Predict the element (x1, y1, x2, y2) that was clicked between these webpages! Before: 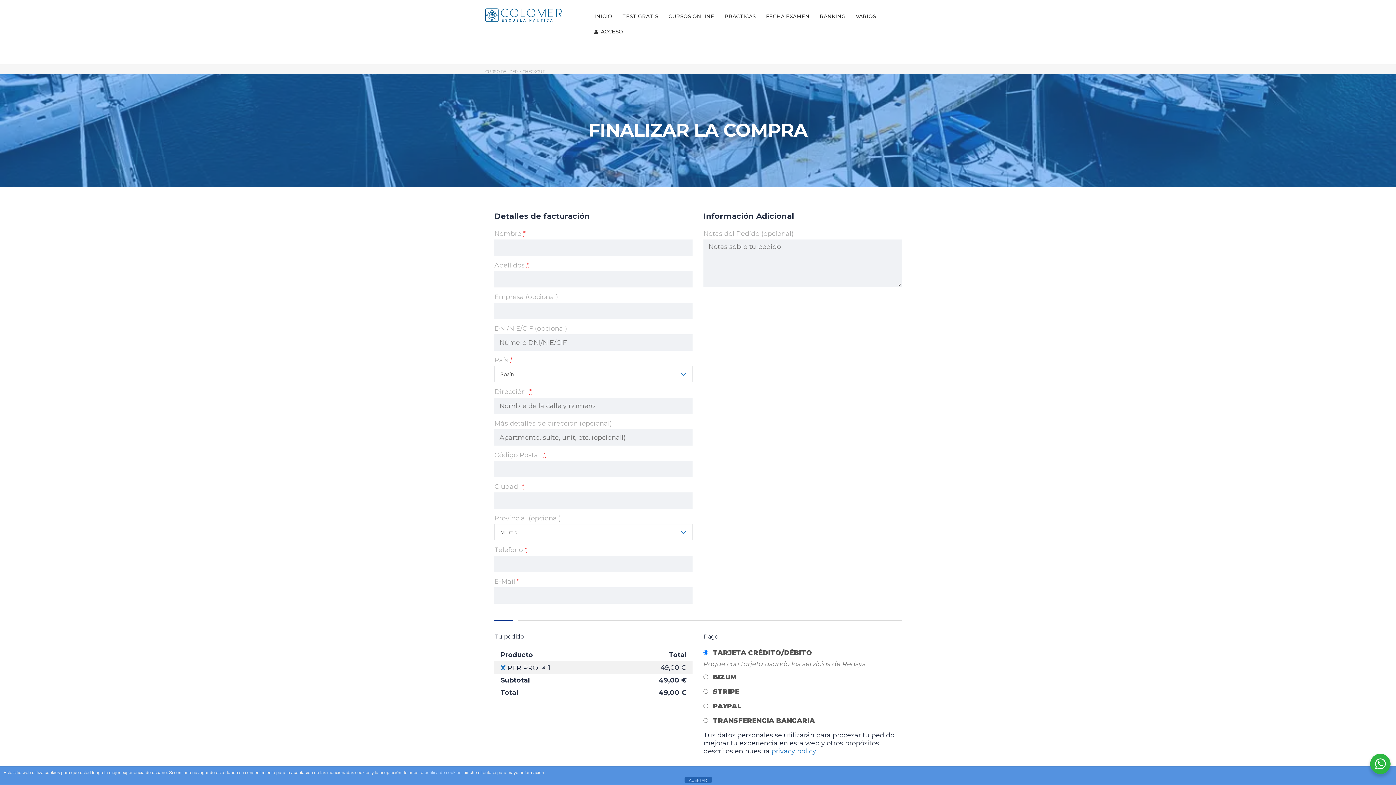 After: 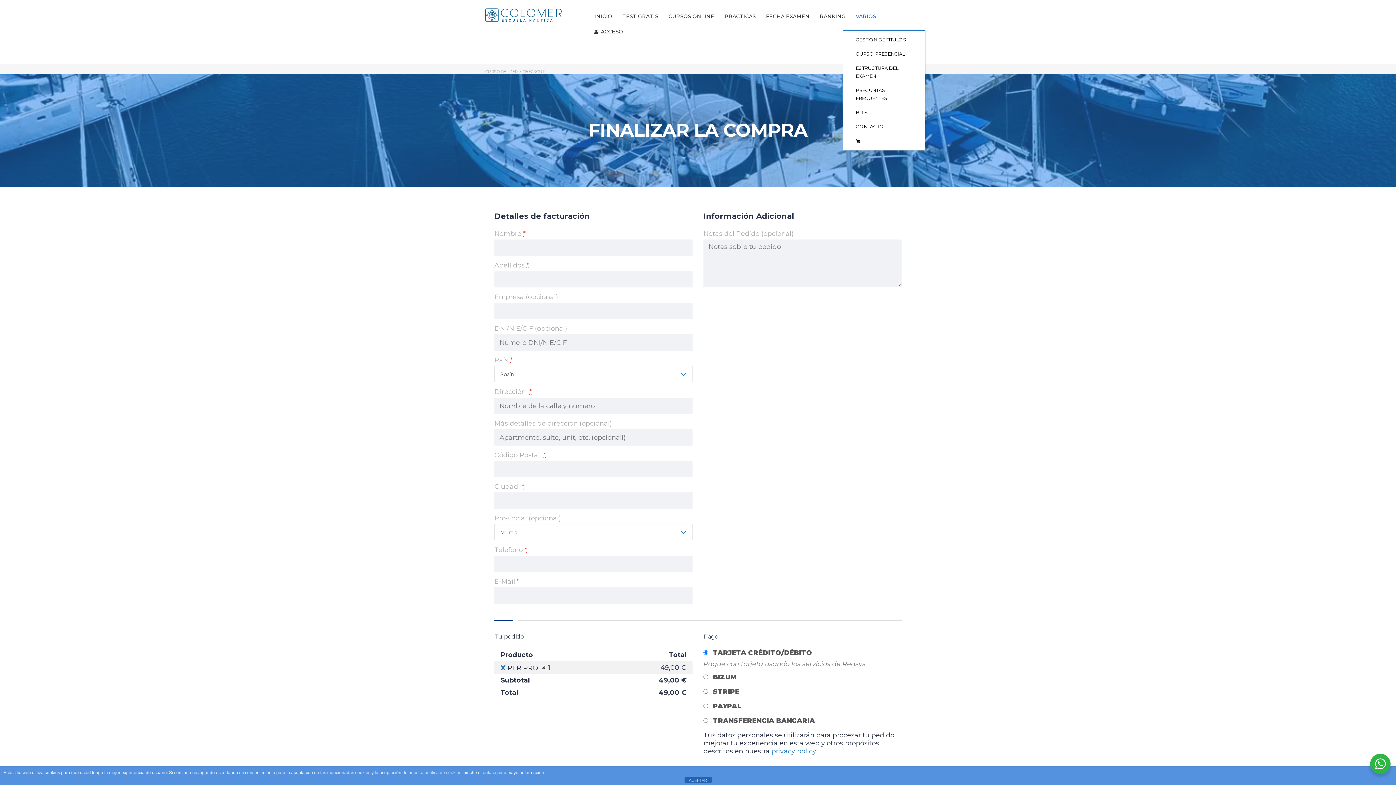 Action: label: VARIOS bbox: (856, 10, 876, 22)